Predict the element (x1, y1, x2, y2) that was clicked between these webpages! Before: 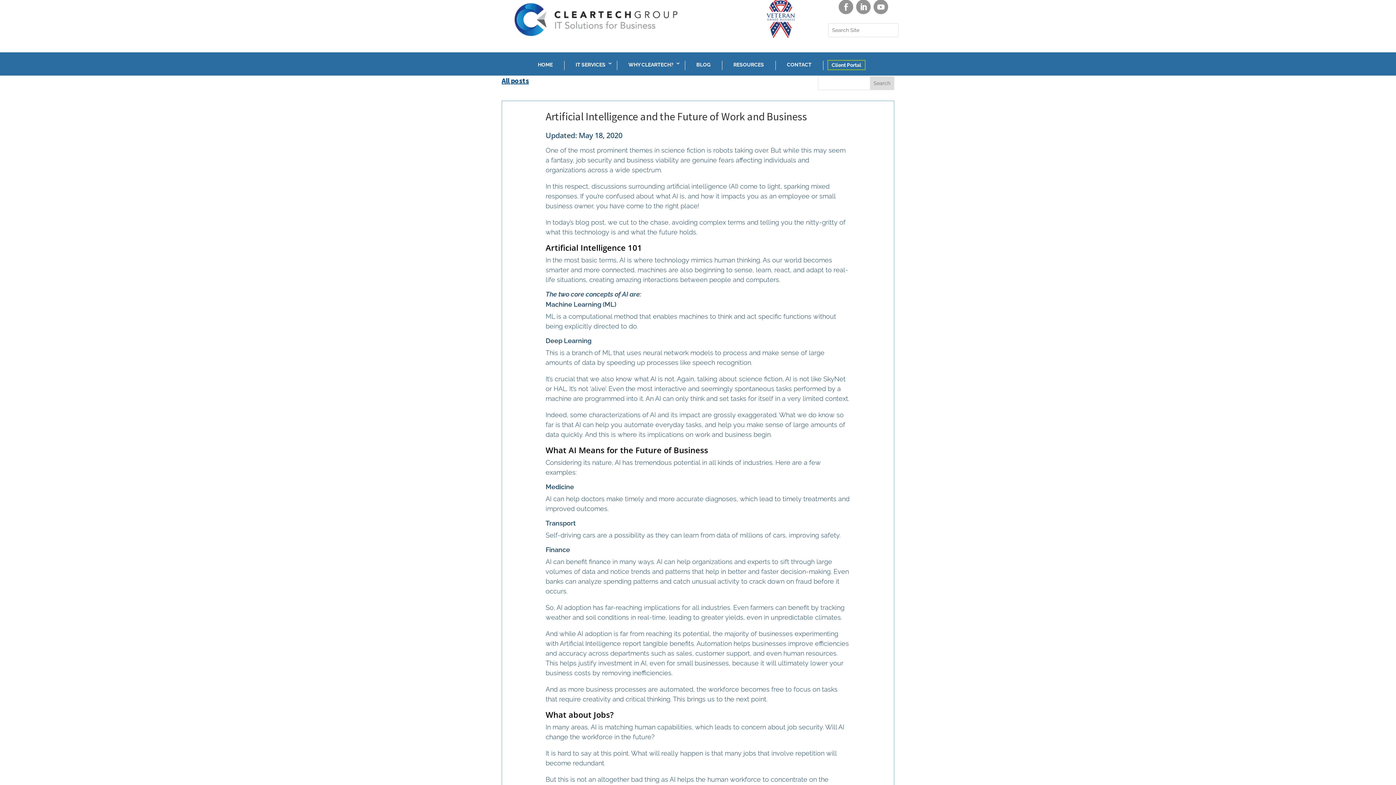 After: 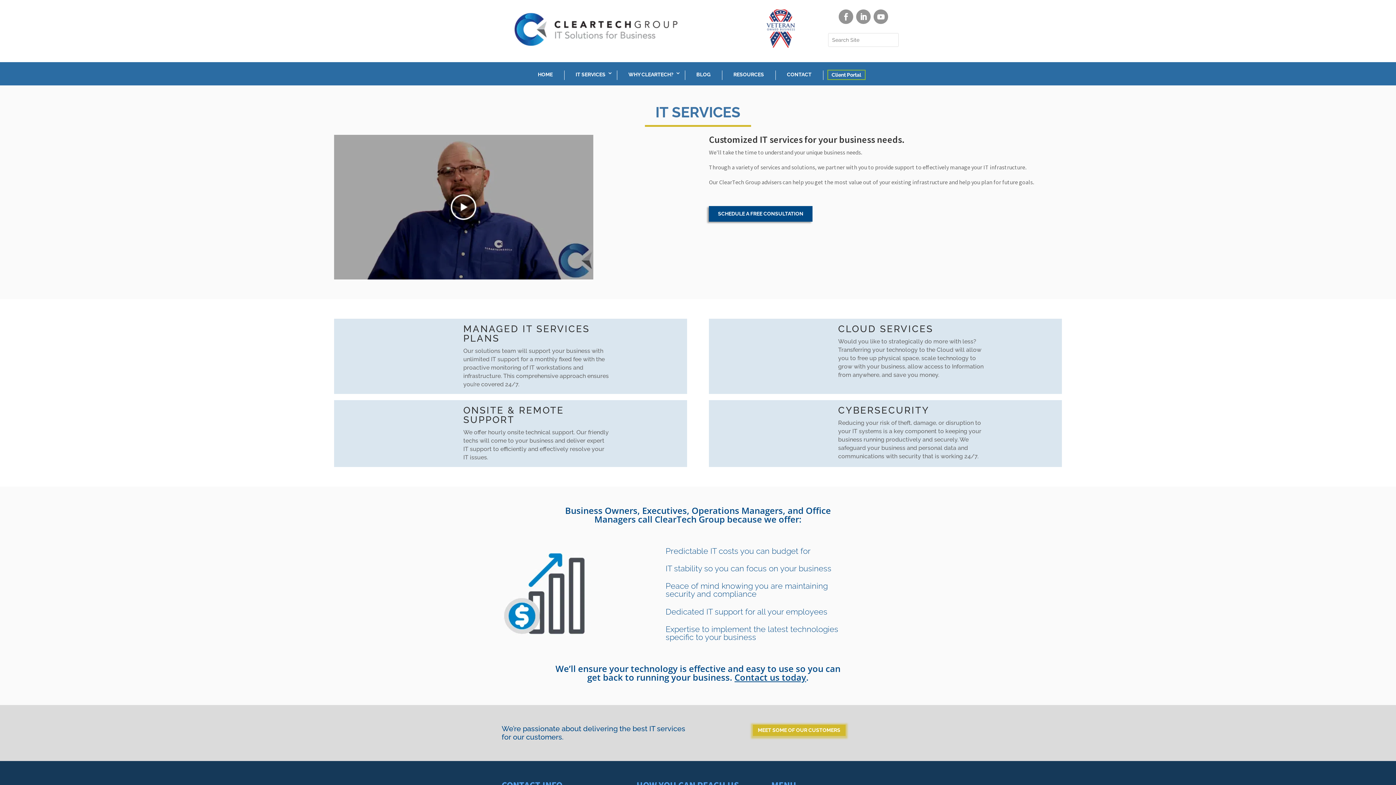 Action: label: IT SERVICES bbox: (568, 60, 612, 70)